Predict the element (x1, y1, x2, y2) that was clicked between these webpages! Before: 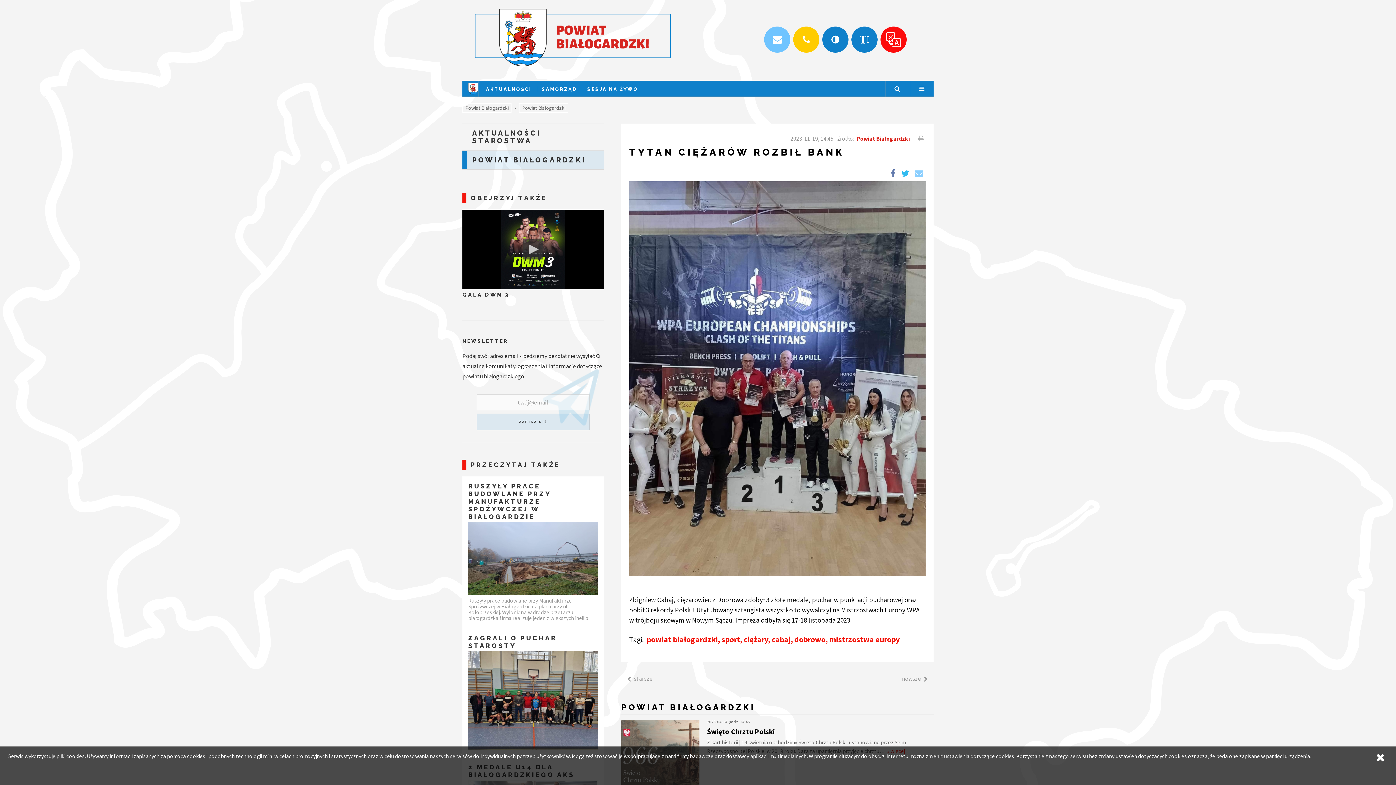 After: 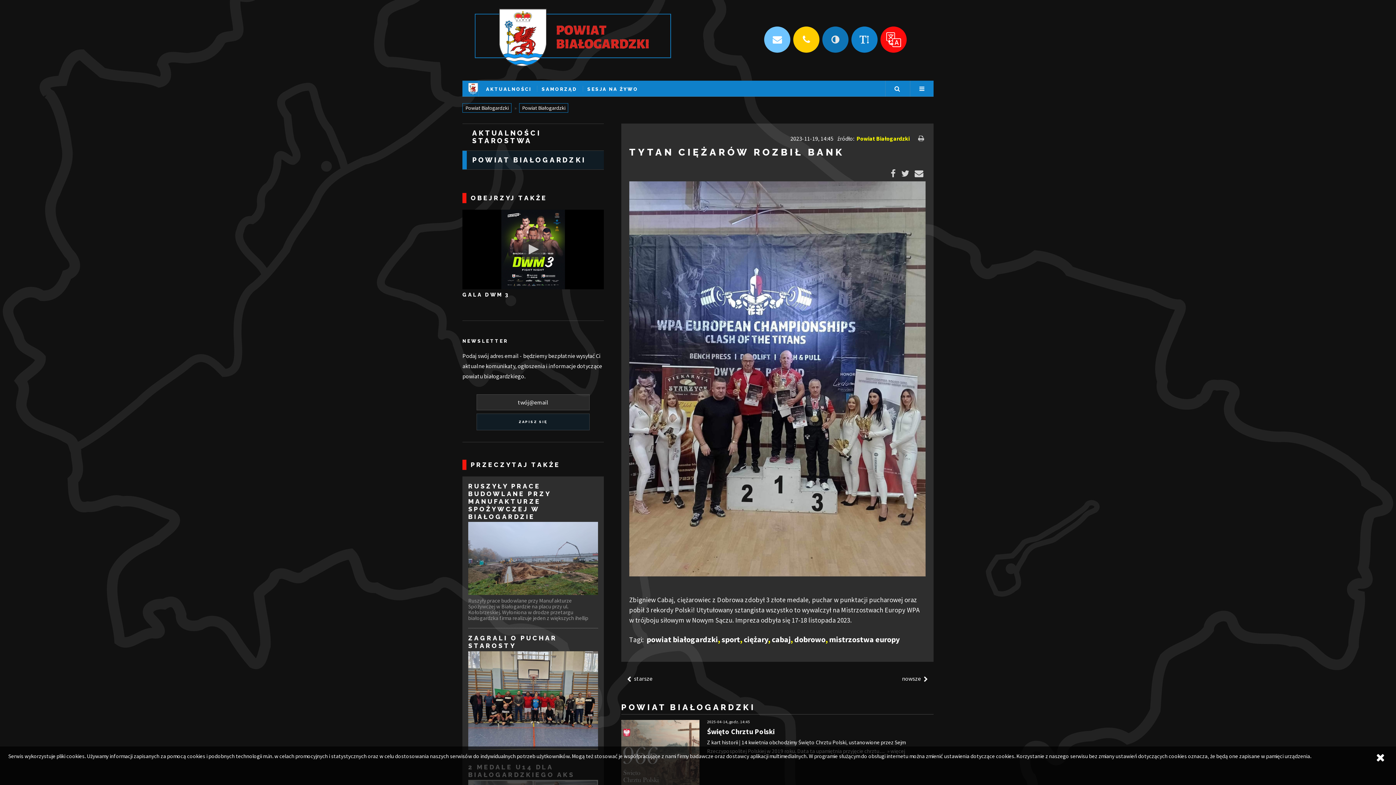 Action: bbox: (822, 26, 848, 52)